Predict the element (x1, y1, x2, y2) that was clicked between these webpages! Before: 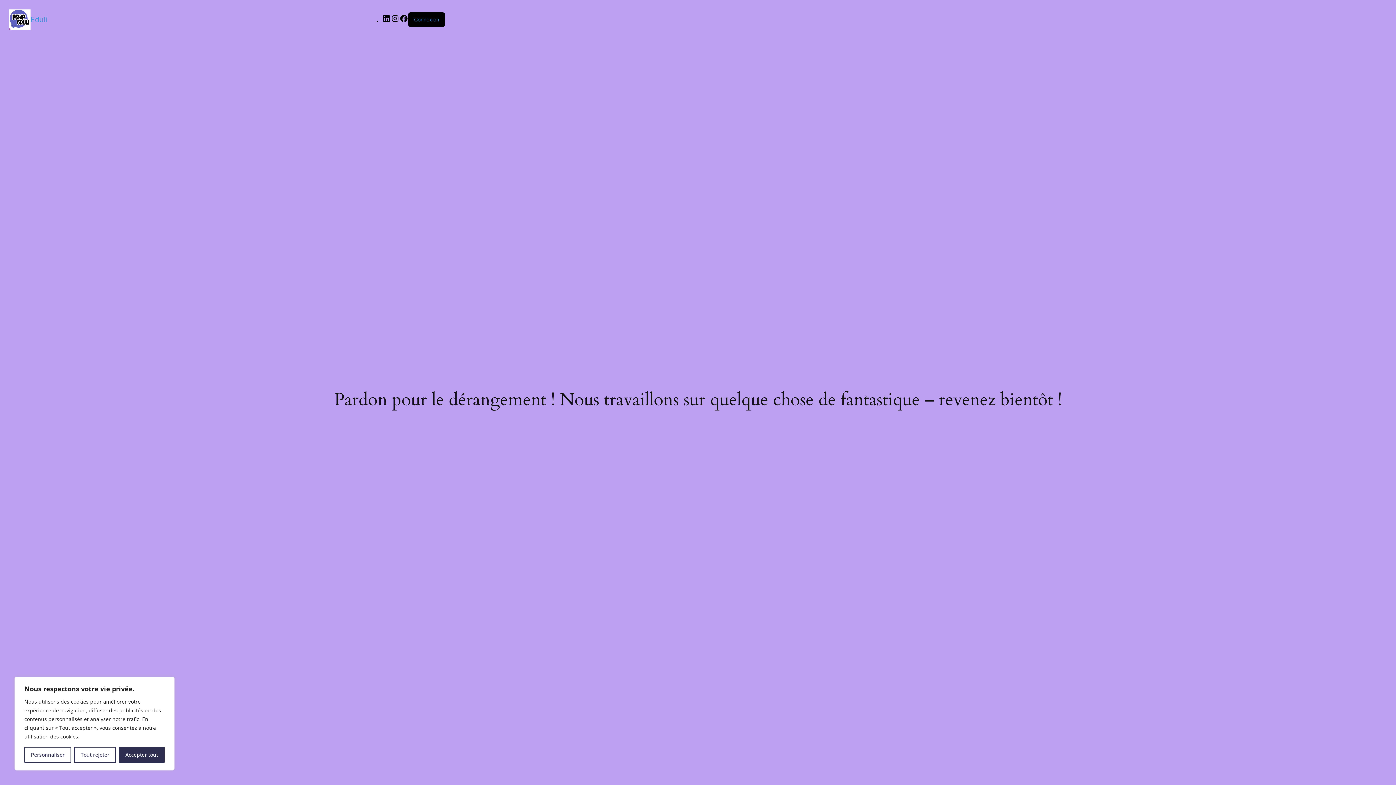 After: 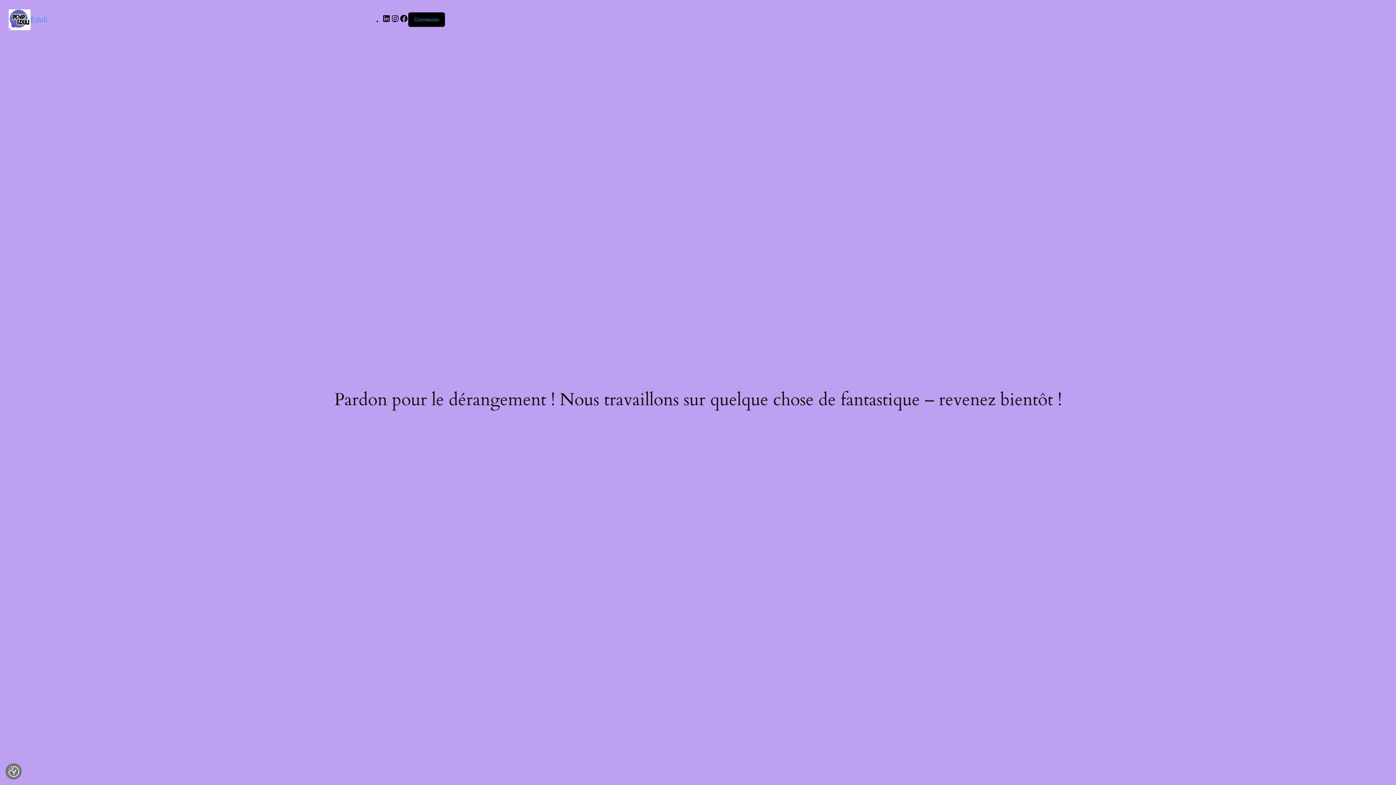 Action: label: Accepter tout bbox: (118, 747, 164, 763)